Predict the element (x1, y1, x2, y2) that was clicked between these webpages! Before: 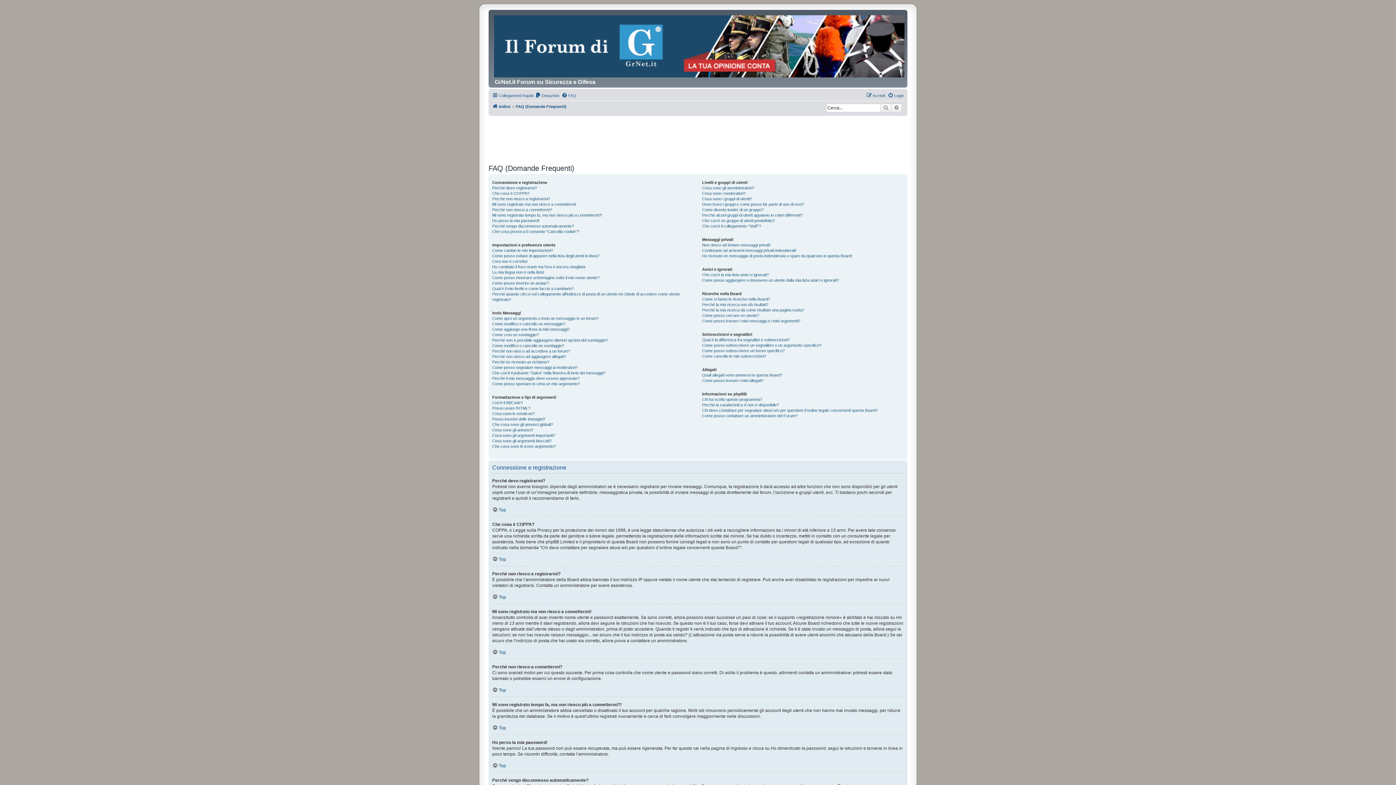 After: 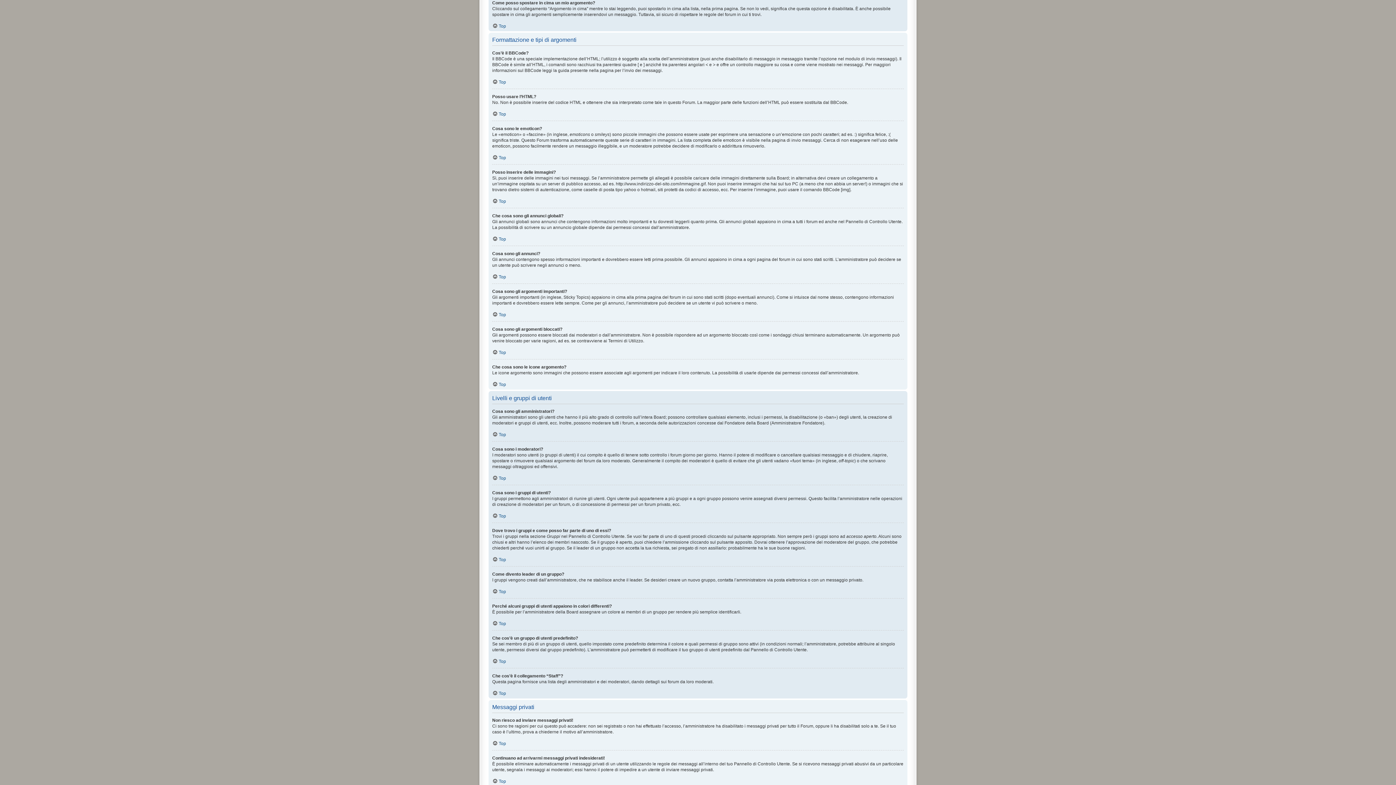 Action: bbox: (492, 381, 580, 387) label: Come posso spostare in cima un mio argomento?